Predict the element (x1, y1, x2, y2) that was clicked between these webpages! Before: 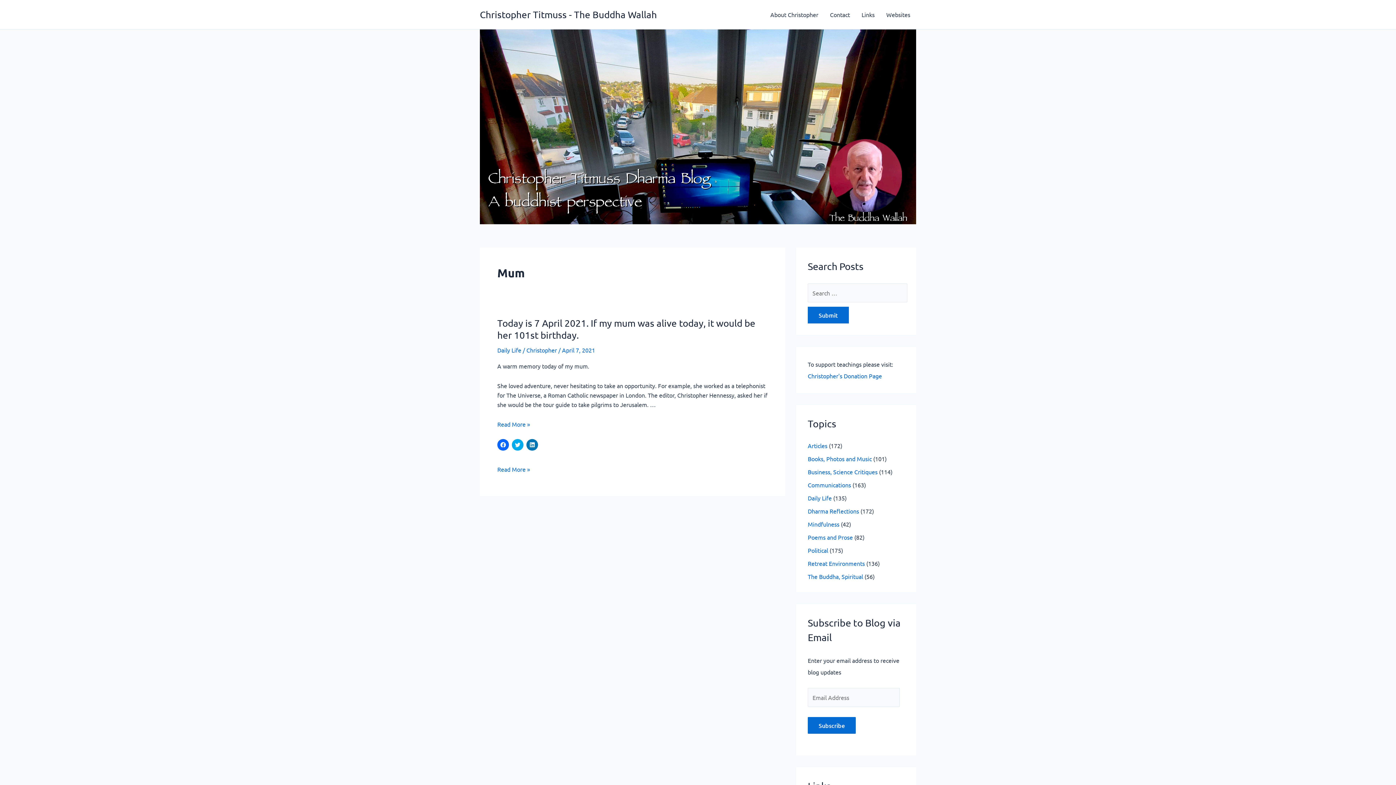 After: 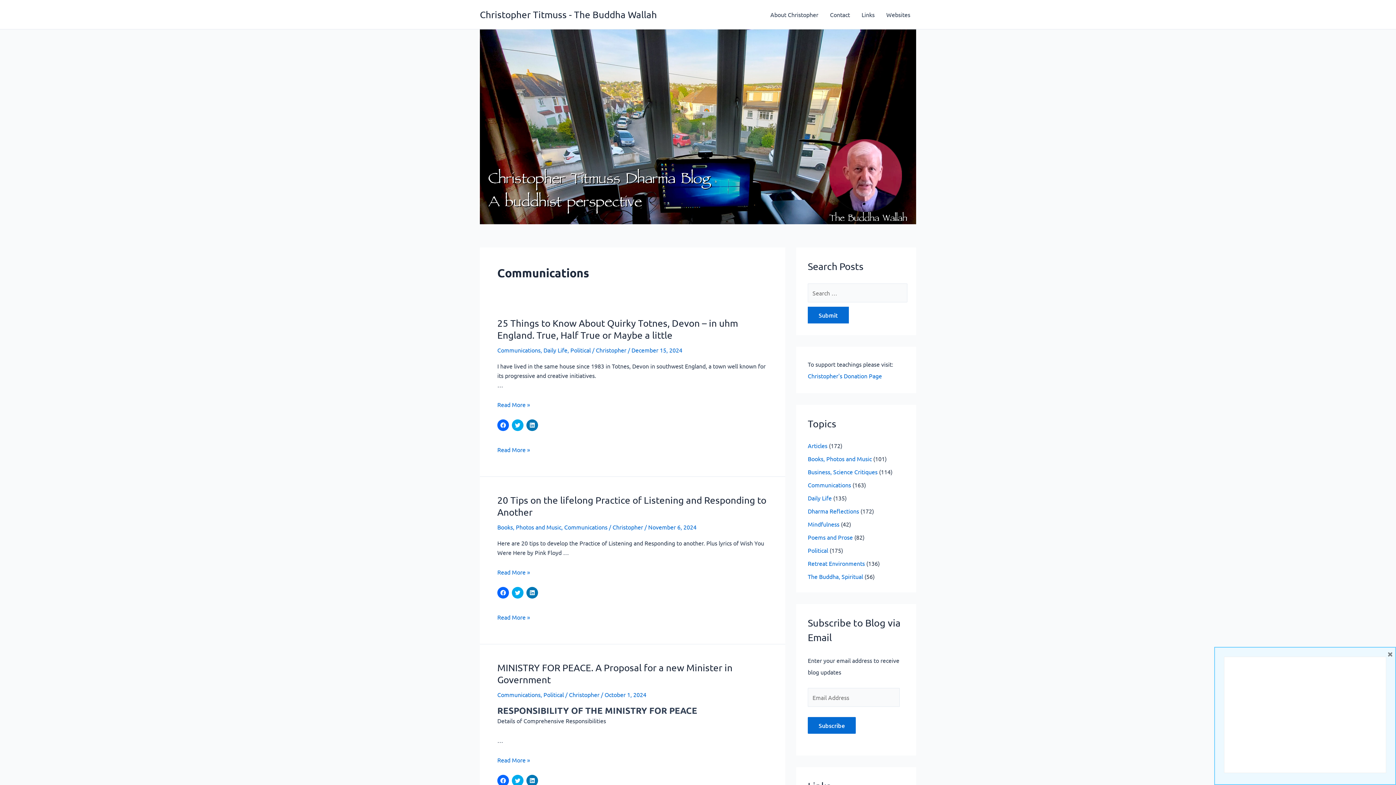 Action: label: Communications bbox: (808, 481, 851, 488)